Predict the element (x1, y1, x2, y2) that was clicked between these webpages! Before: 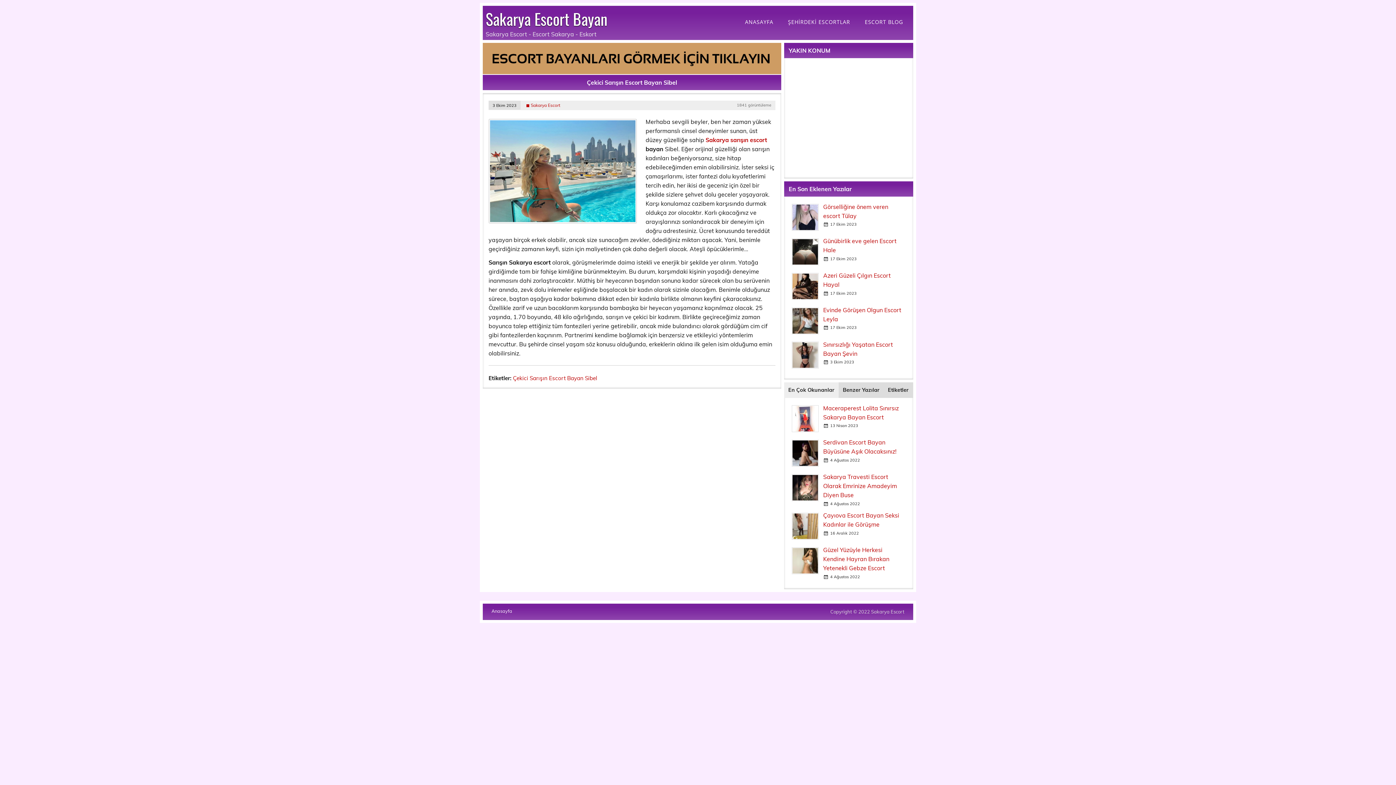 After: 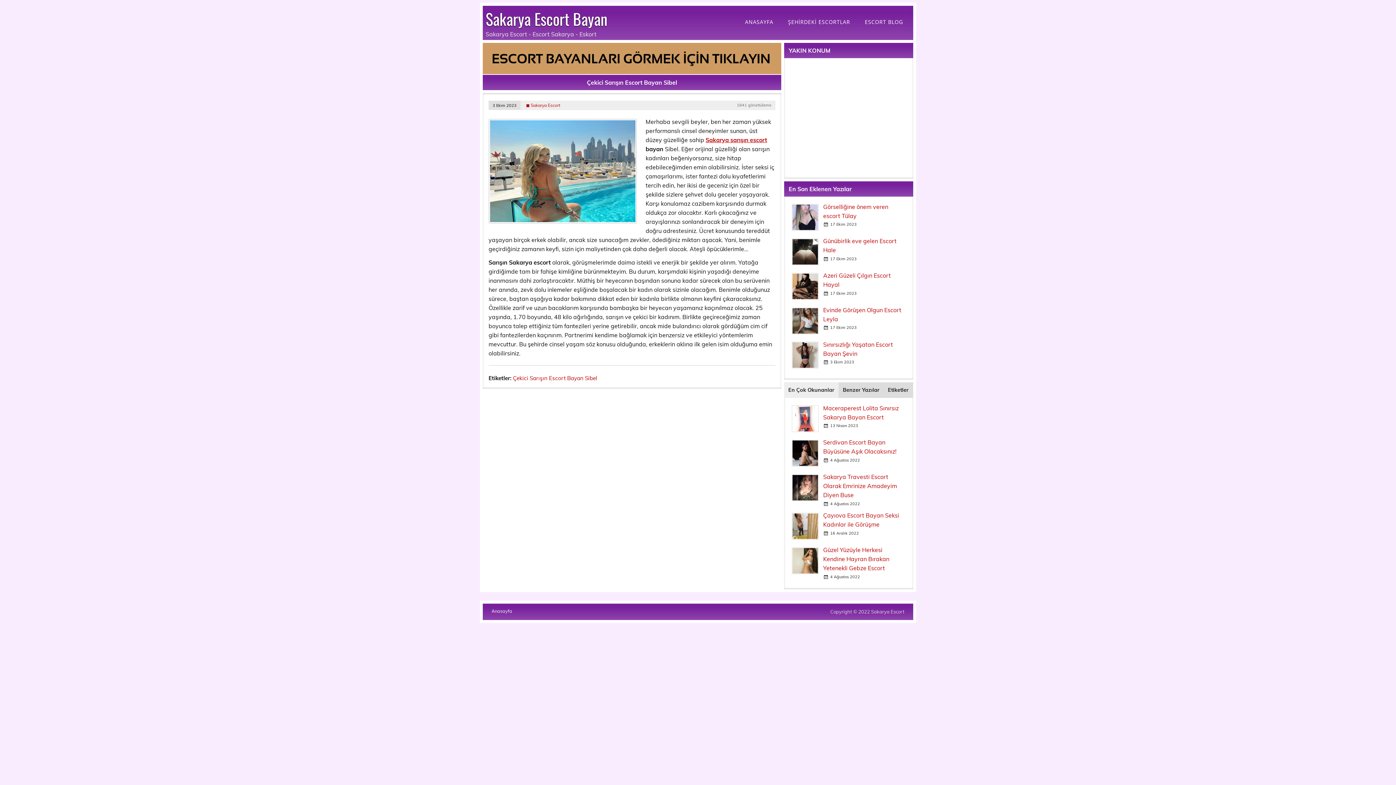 Action: label: Sakarya sarışın escort  bbox: (705, 136, 767, 143)